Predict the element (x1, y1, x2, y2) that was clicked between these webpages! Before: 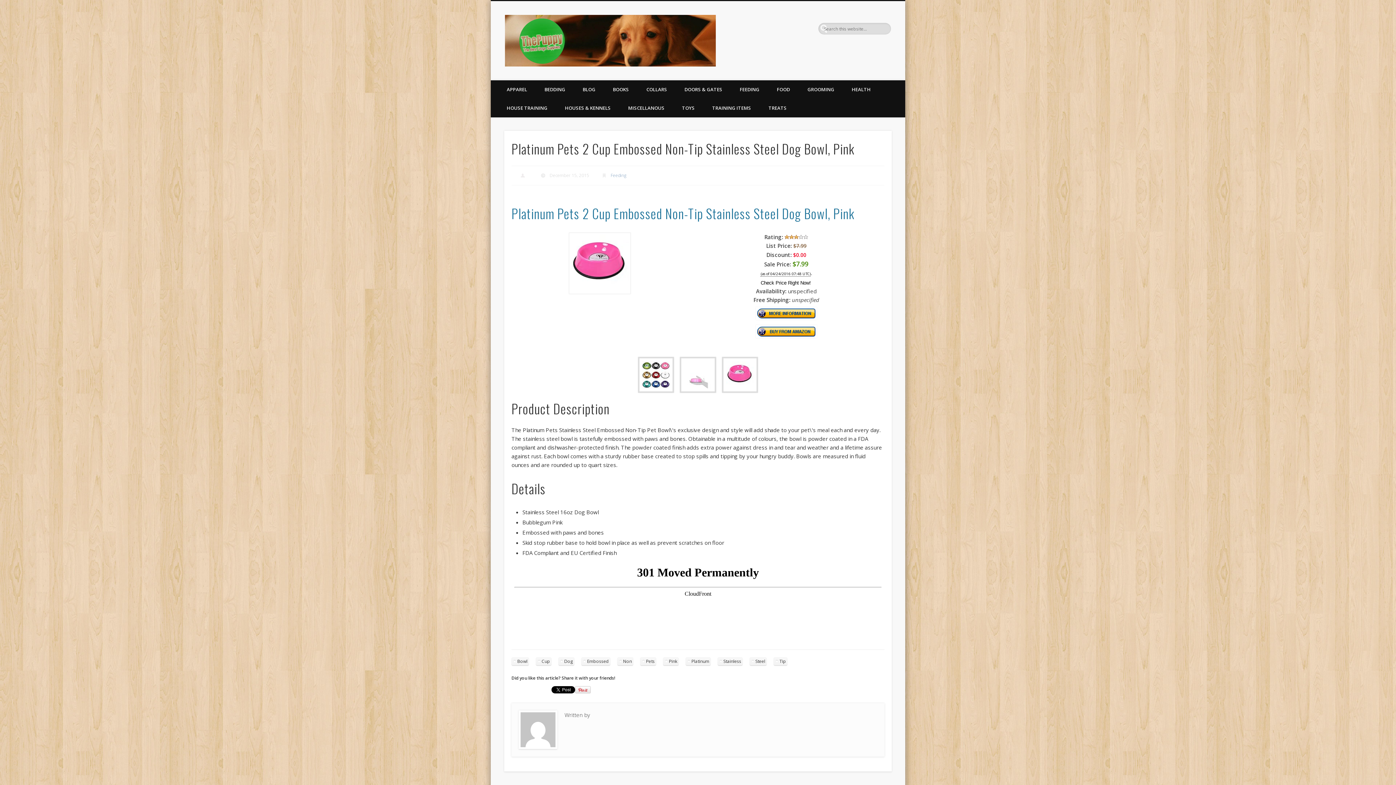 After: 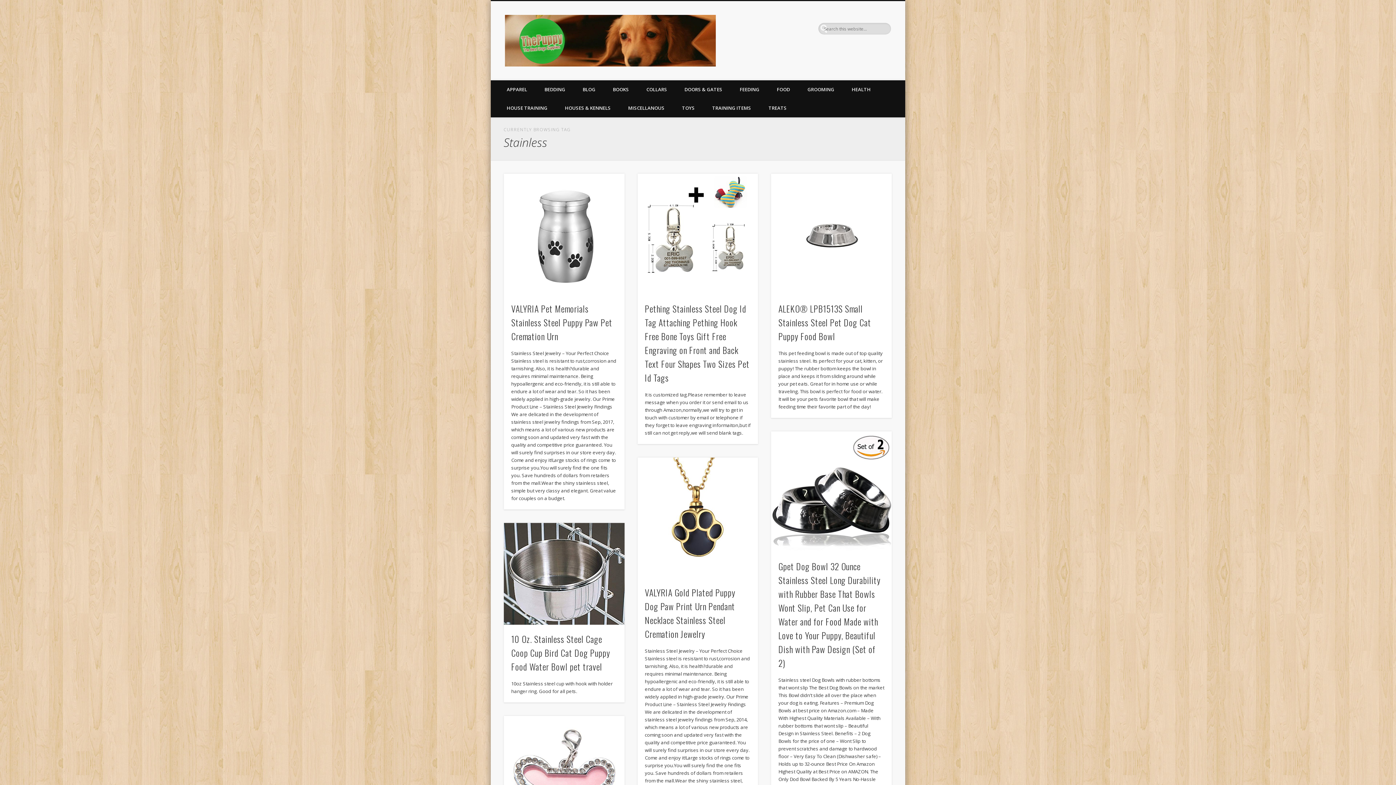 Action: label: Stainless bbox: (717, 657, 742, 665)